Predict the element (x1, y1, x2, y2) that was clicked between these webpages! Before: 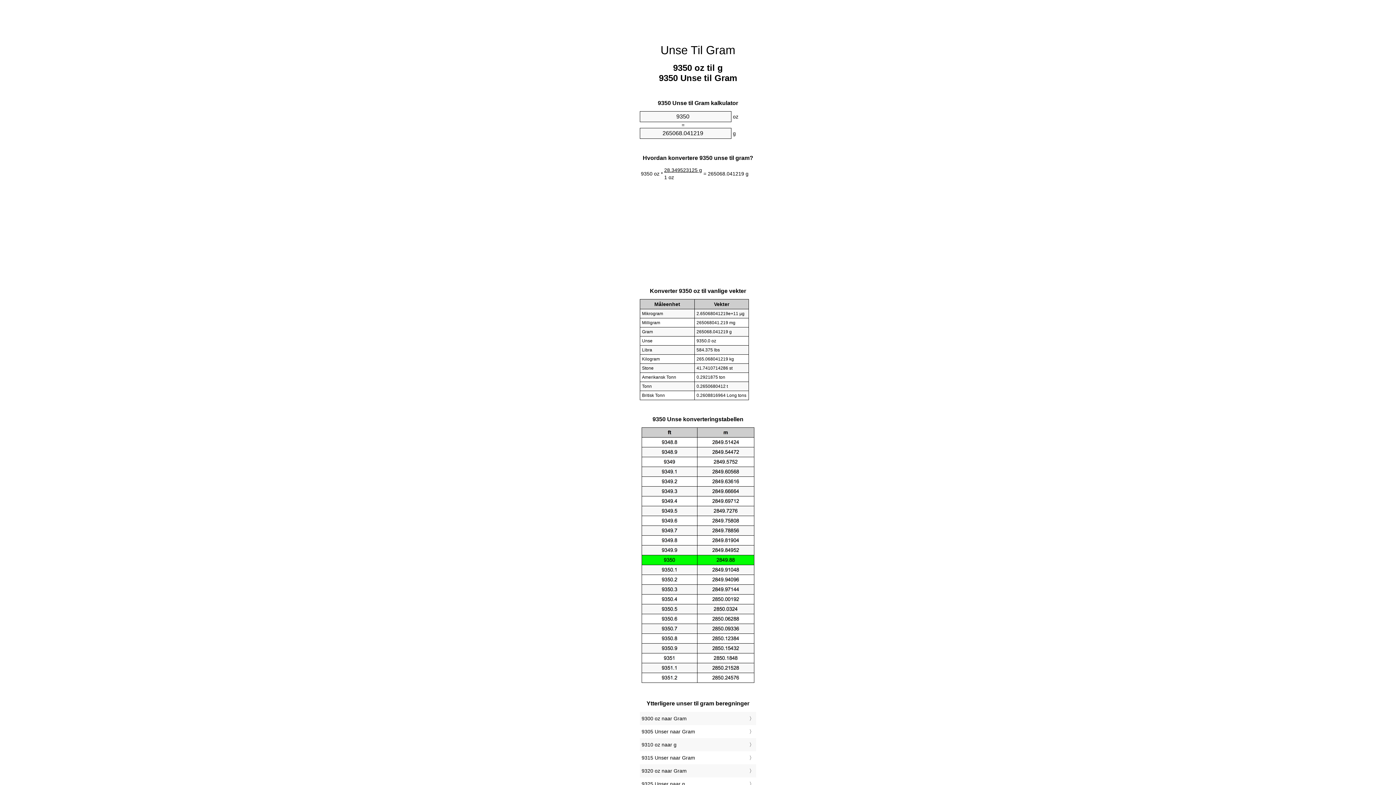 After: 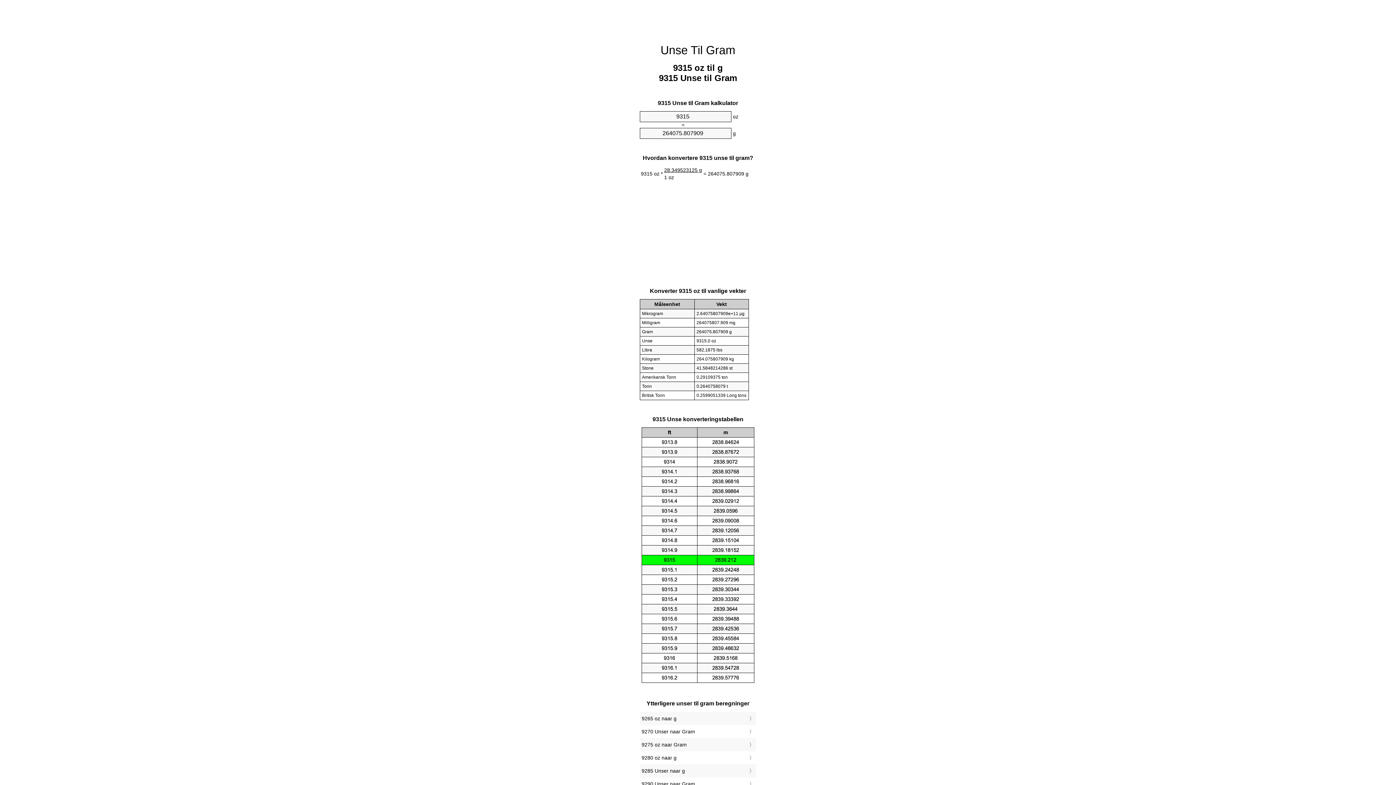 Action: label: 9315 Unser naar Gram bbox: (641, 753, 754, 763)